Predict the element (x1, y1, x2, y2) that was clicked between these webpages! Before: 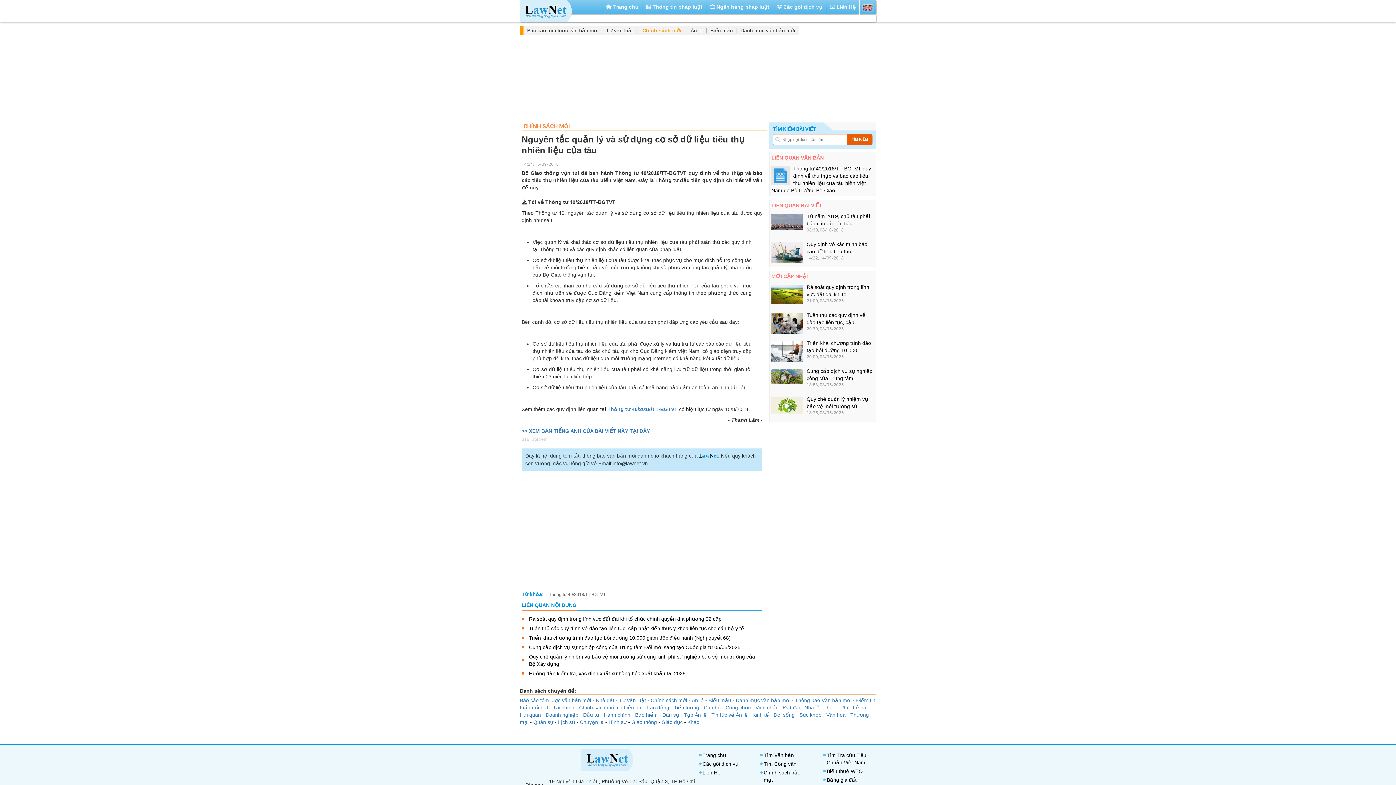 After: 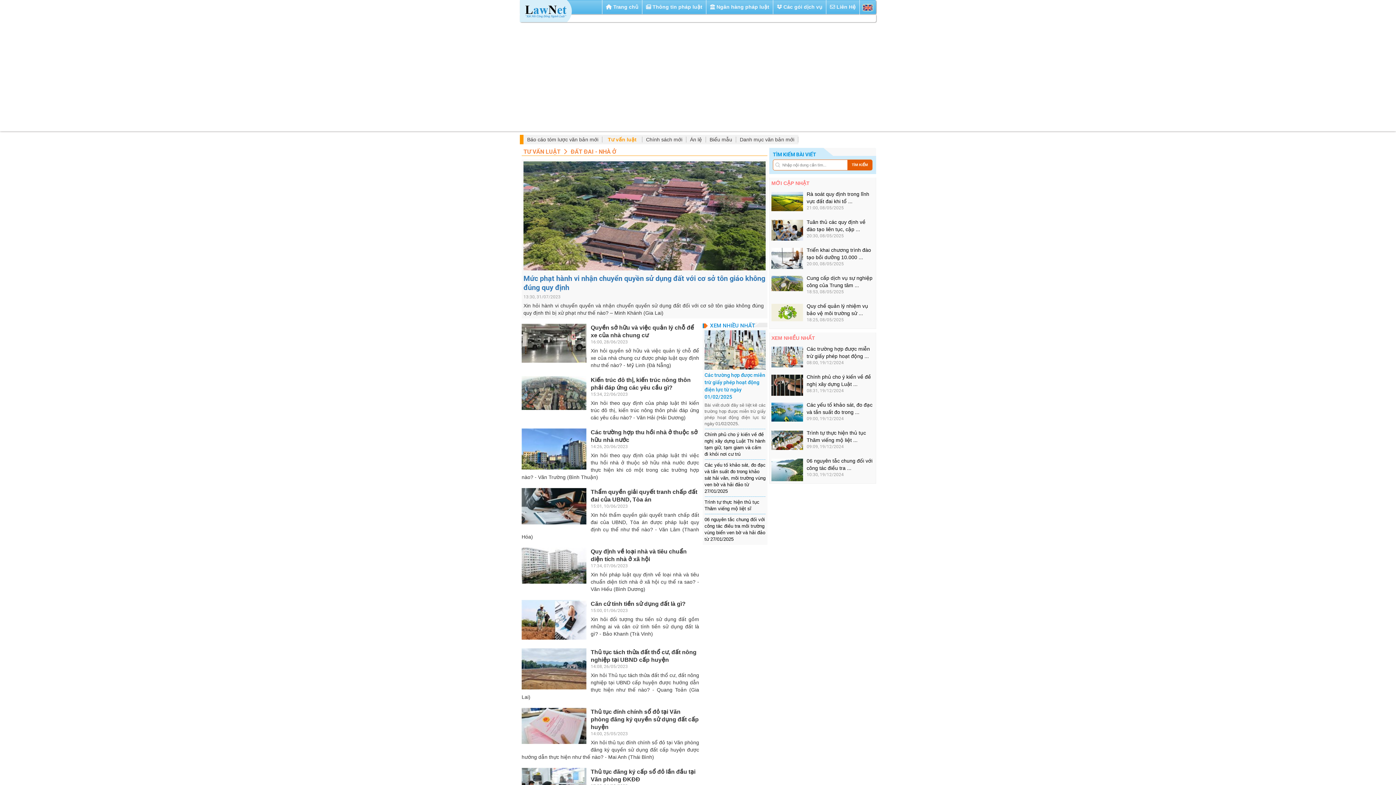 Action: label: Đất đai - Nhà ở  bbox: (783, 705, 820, 710)